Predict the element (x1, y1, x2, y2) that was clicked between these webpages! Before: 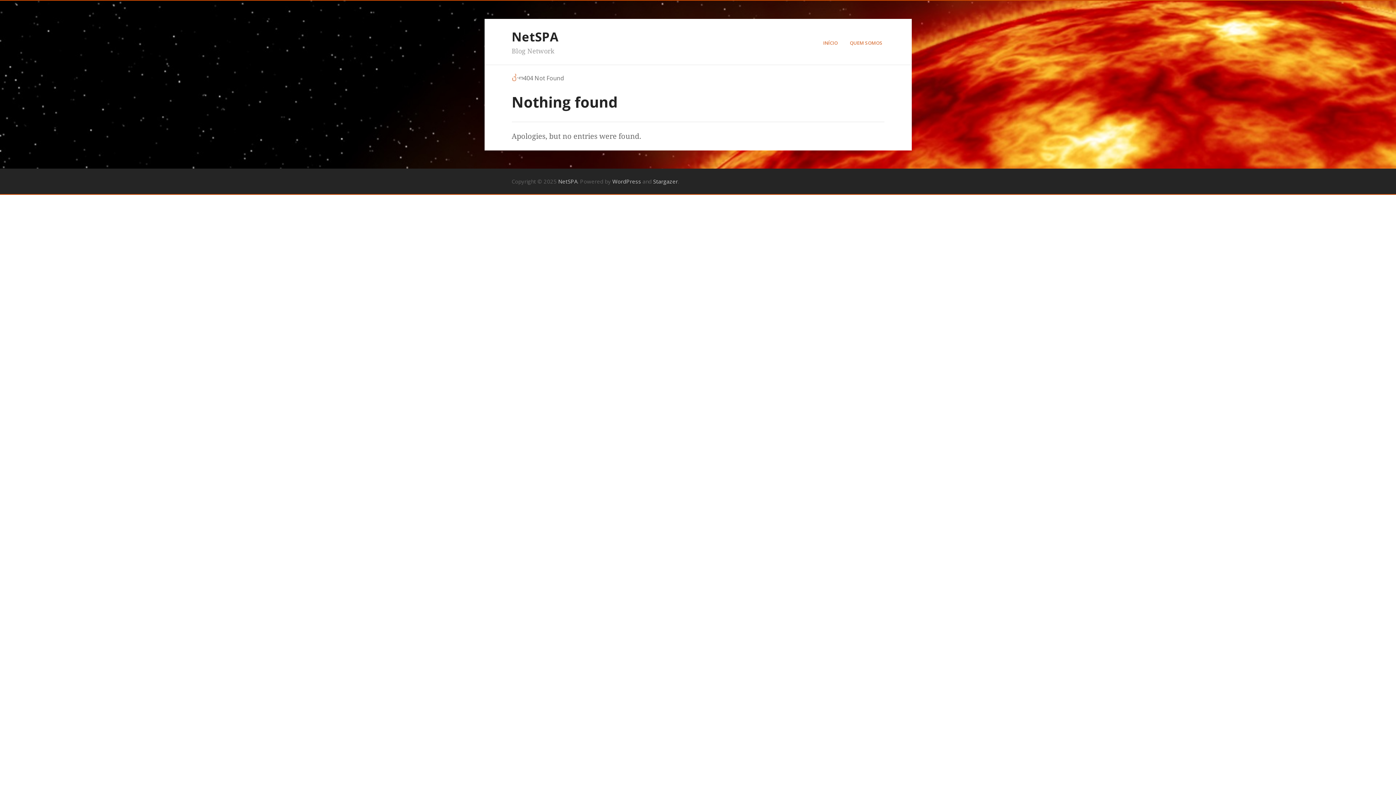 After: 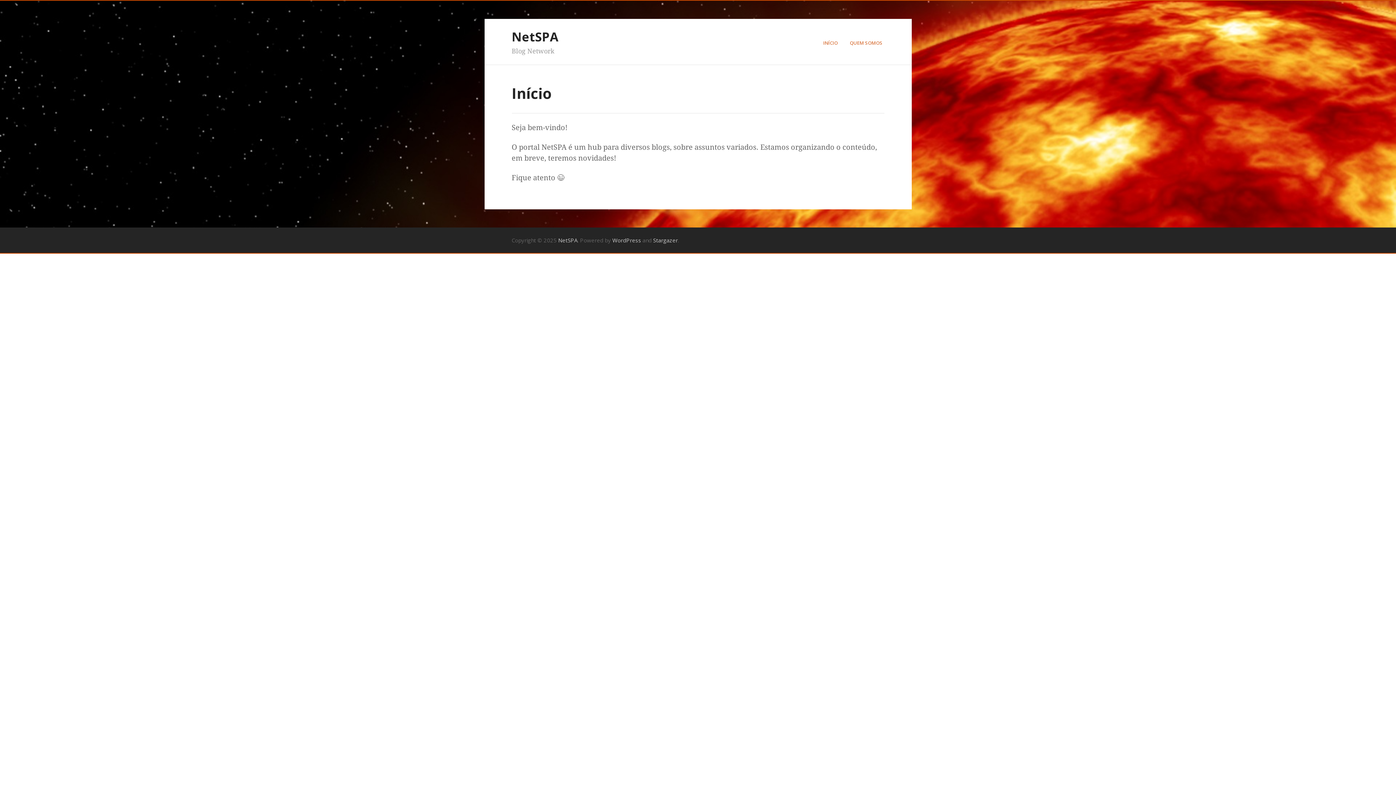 Action: bbox: (823, 36, 839, 49) label: INÍCIO